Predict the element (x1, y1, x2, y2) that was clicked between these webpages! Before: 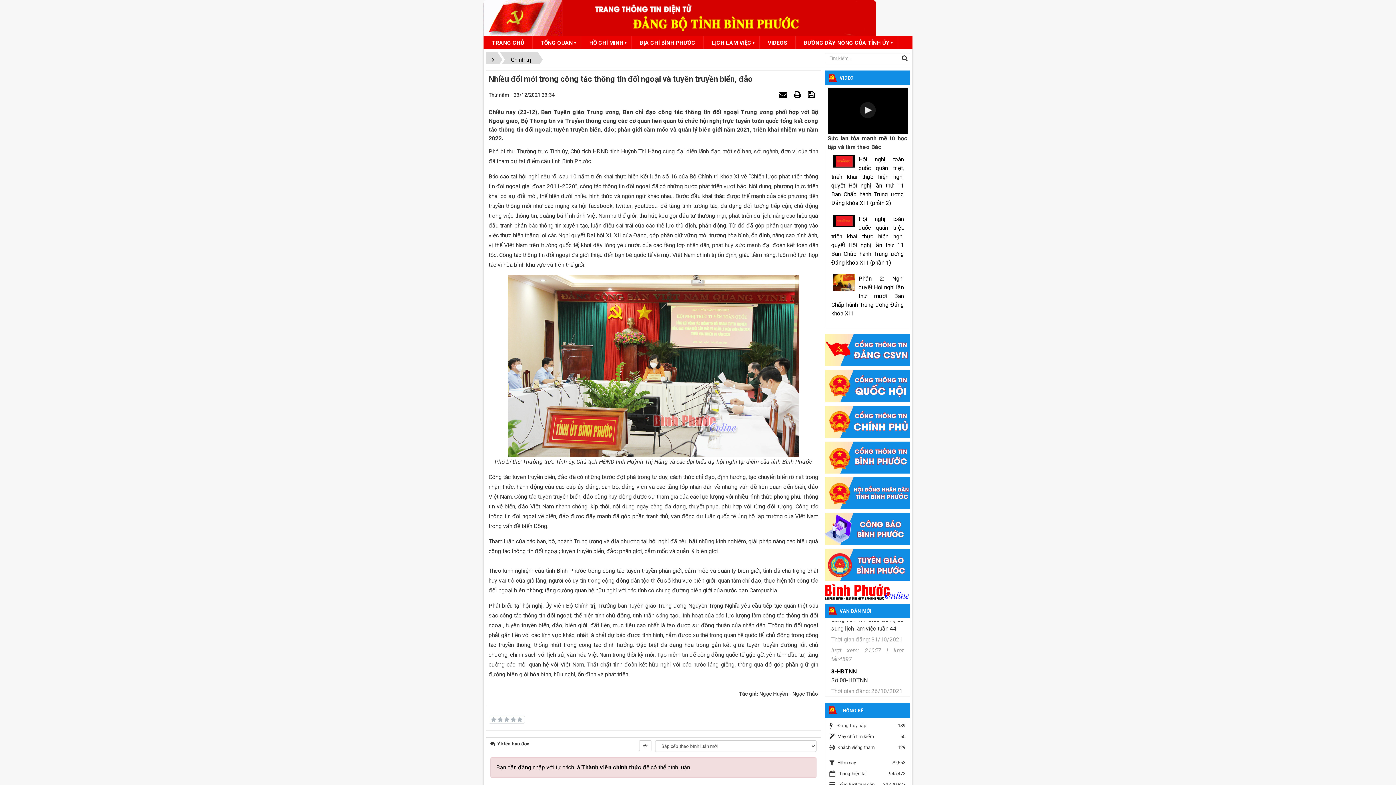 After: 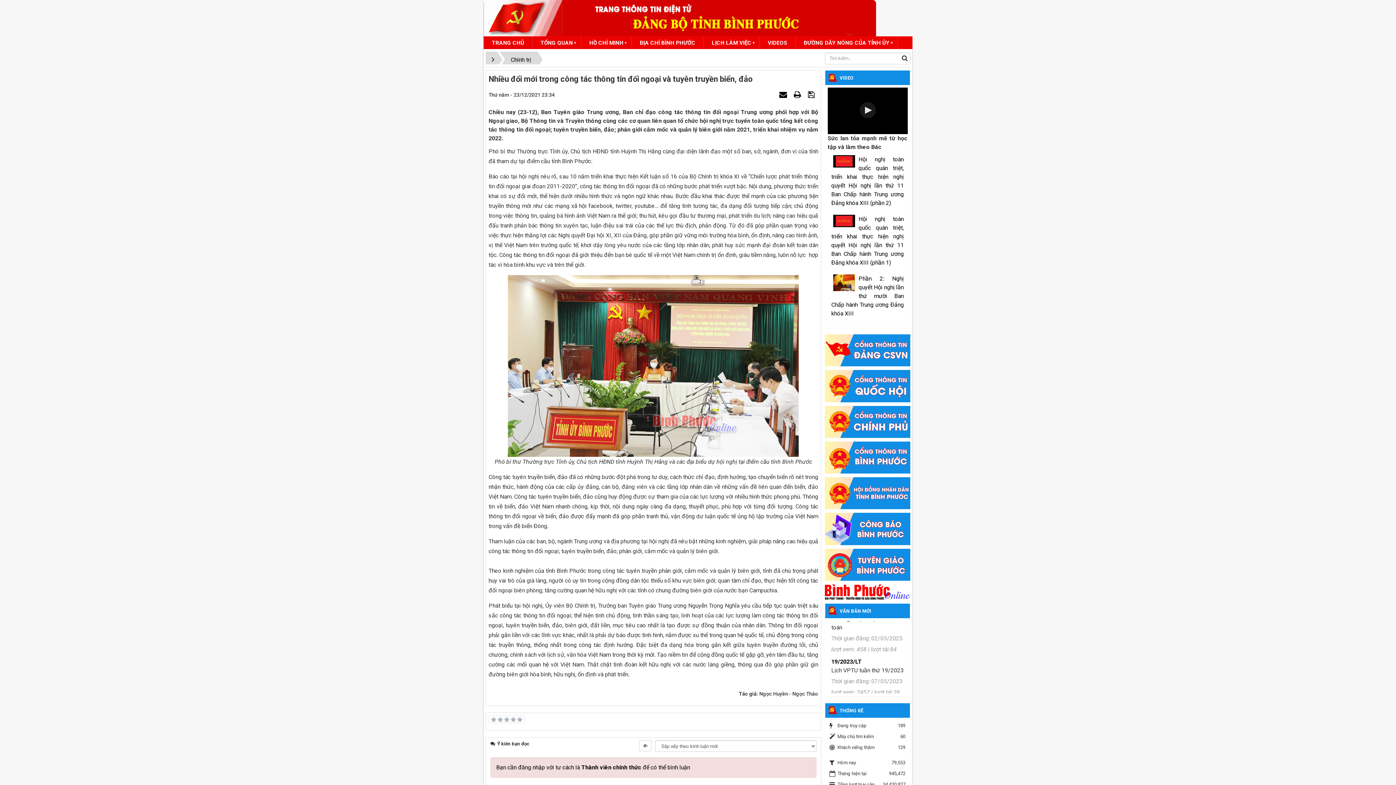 Action: bbox: (824, 455, 910, 462)